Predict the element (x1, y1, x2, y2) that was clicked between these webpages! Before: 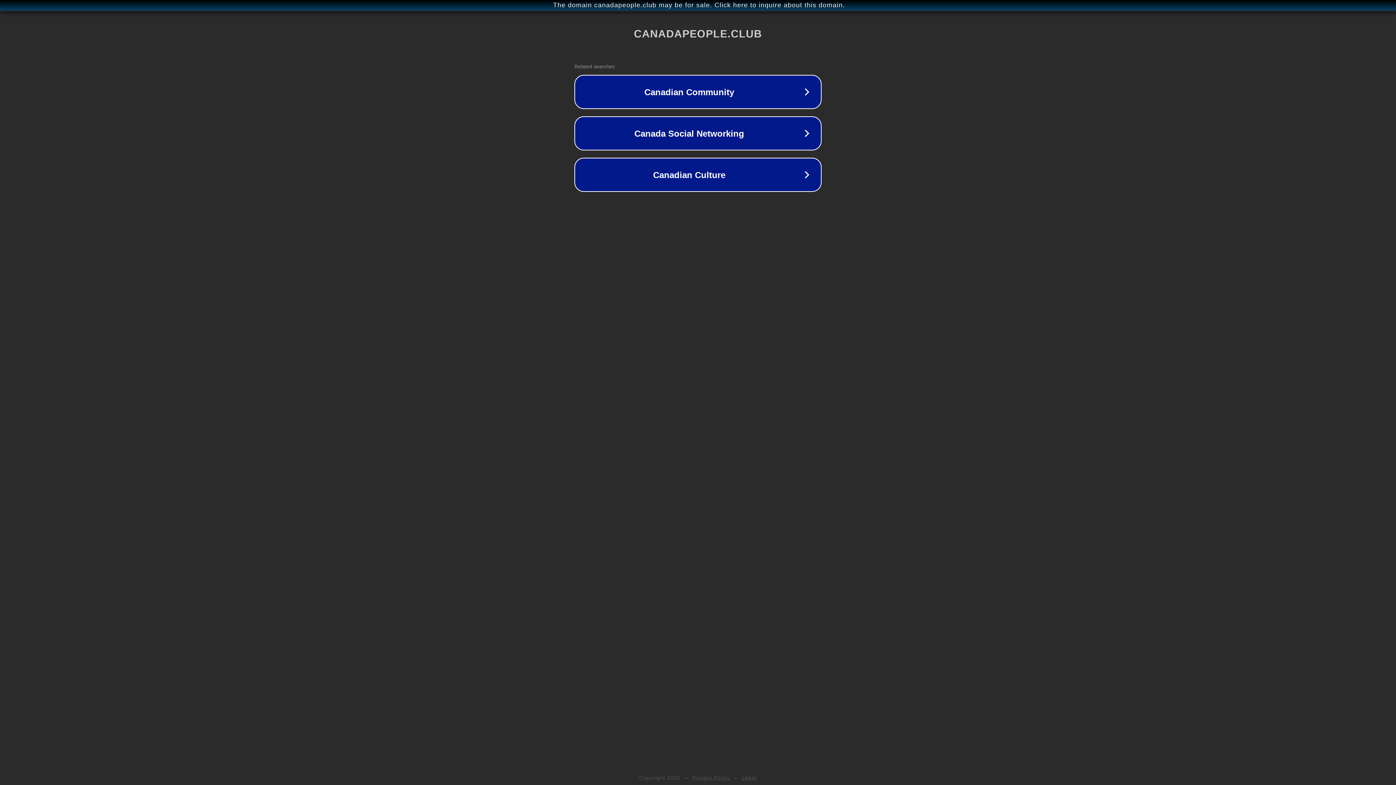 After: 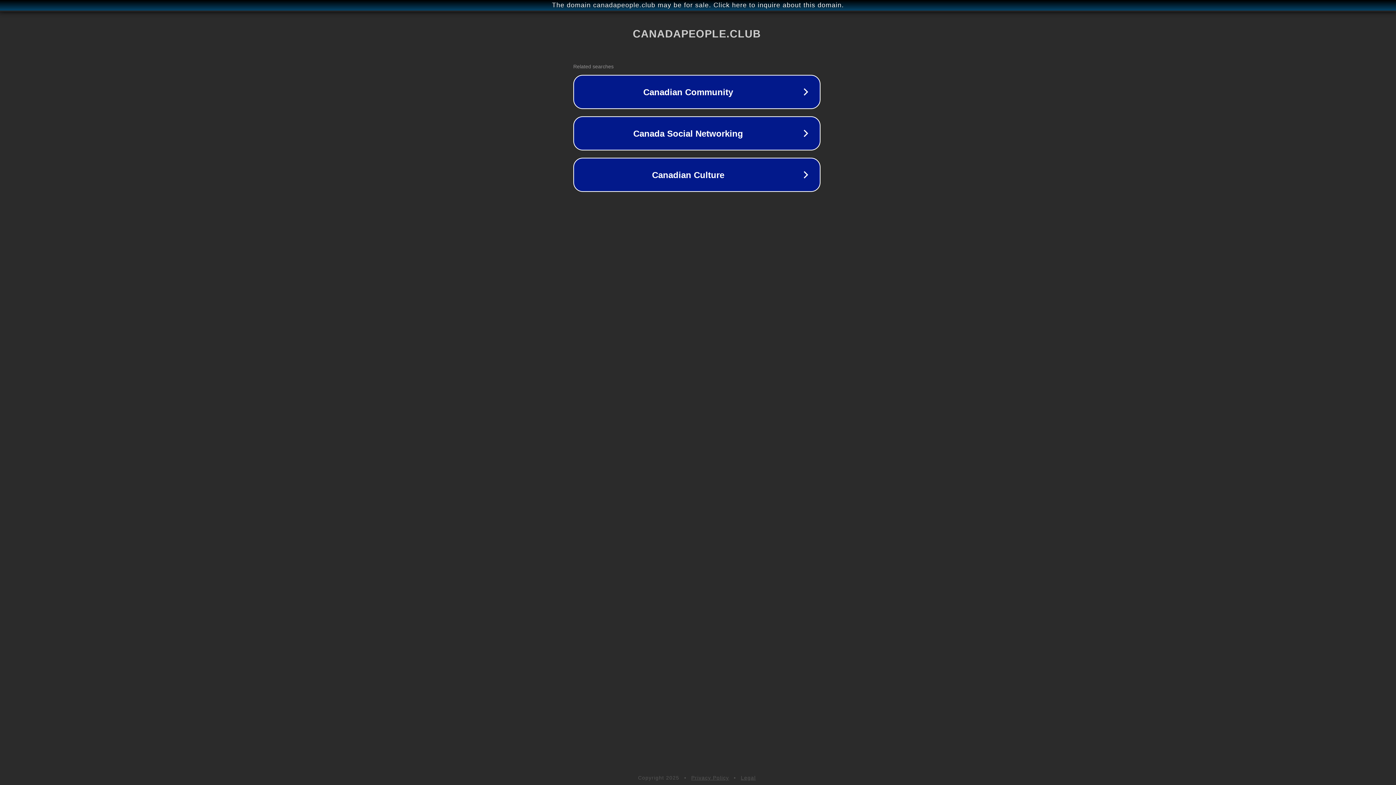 Action: bbox: (1, 1, 1397, 9) label: The domain canadapeople.club may be for sale. Click here to inquire about this domain.